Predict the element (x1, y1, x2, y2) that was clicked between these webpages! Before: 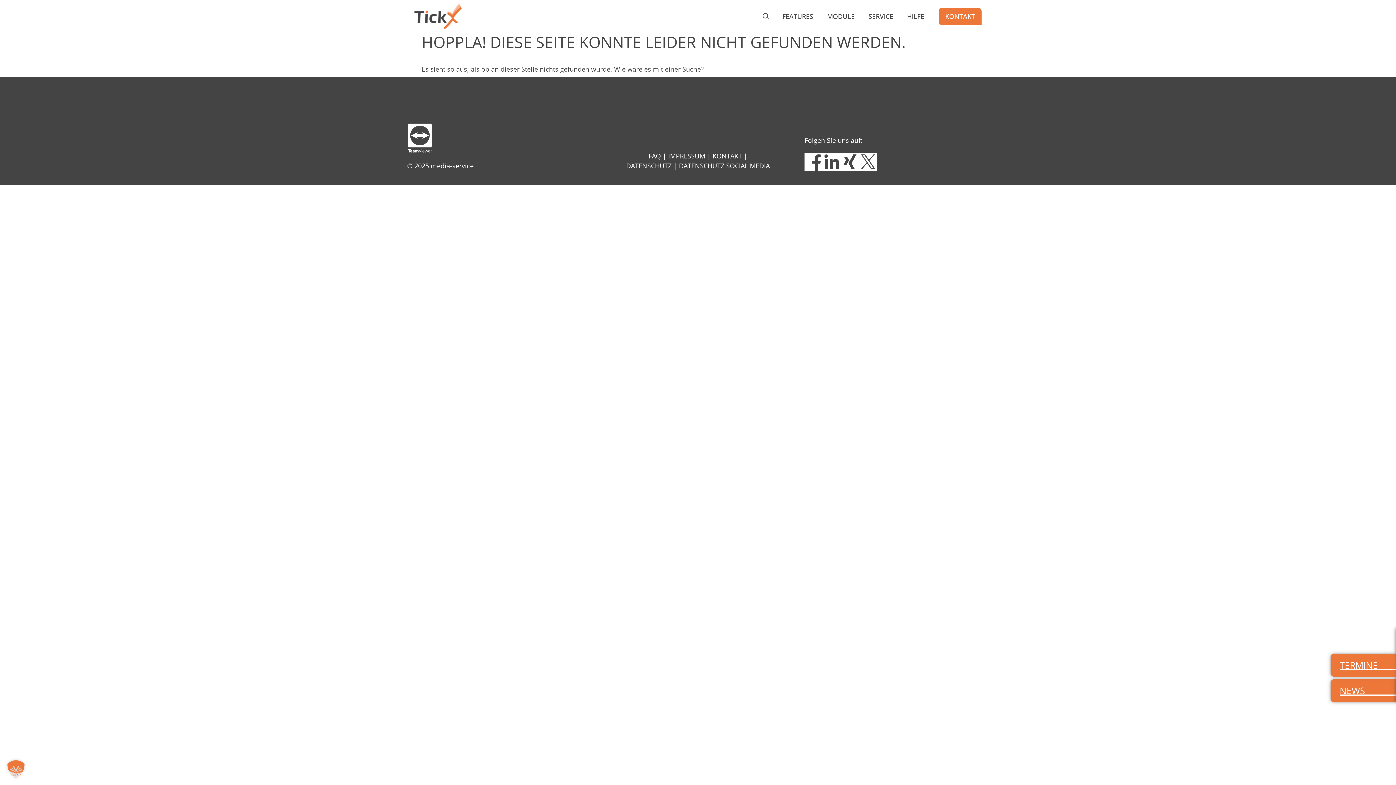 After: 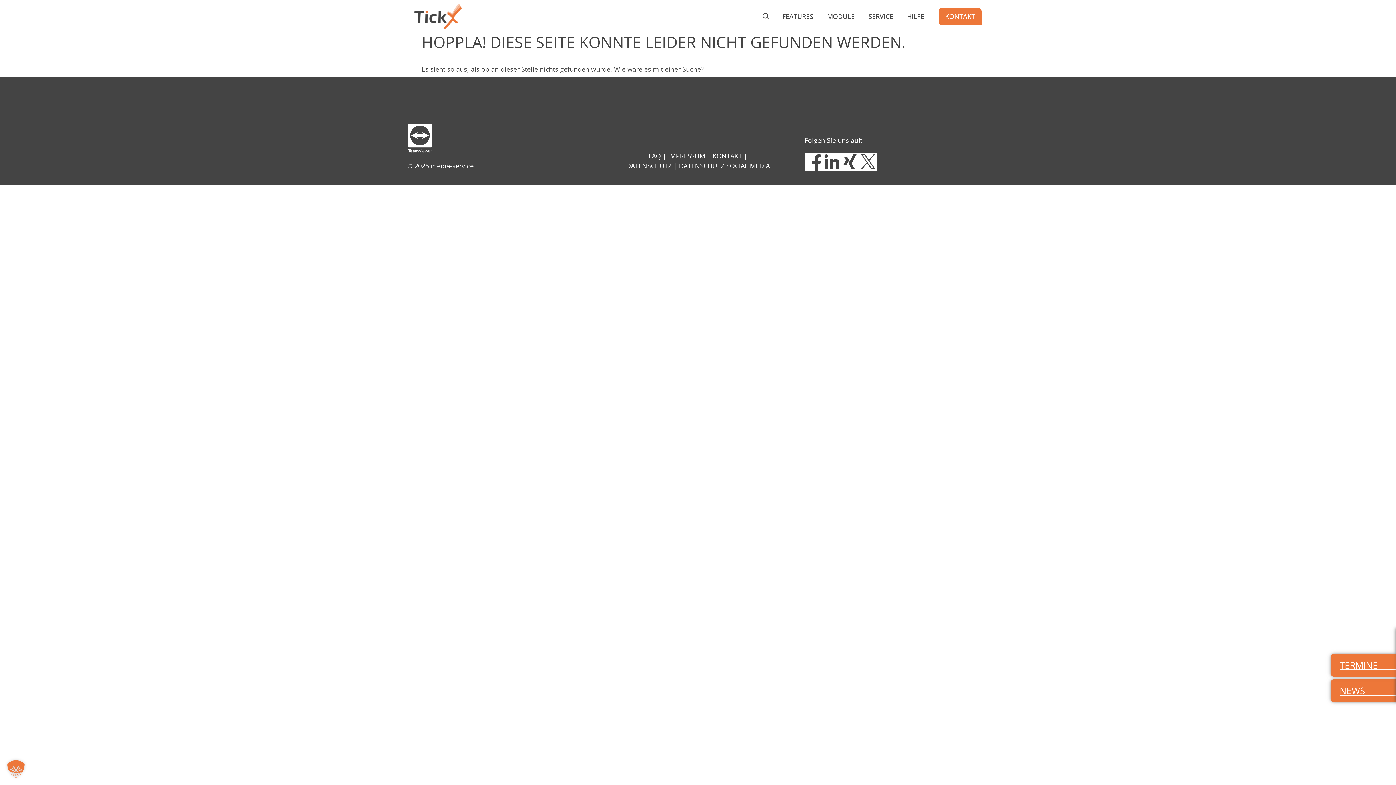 Action: bbox: (823, 152, 841, 170)